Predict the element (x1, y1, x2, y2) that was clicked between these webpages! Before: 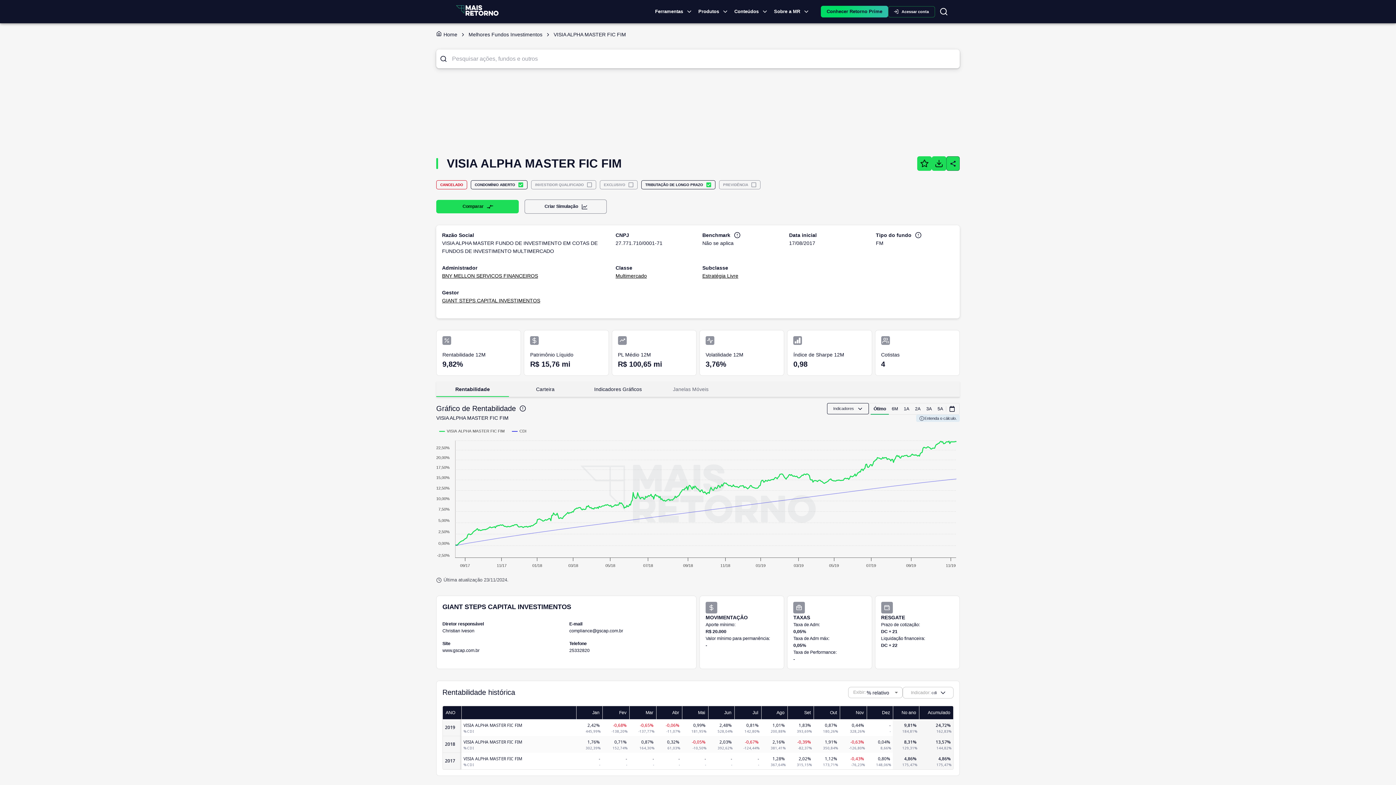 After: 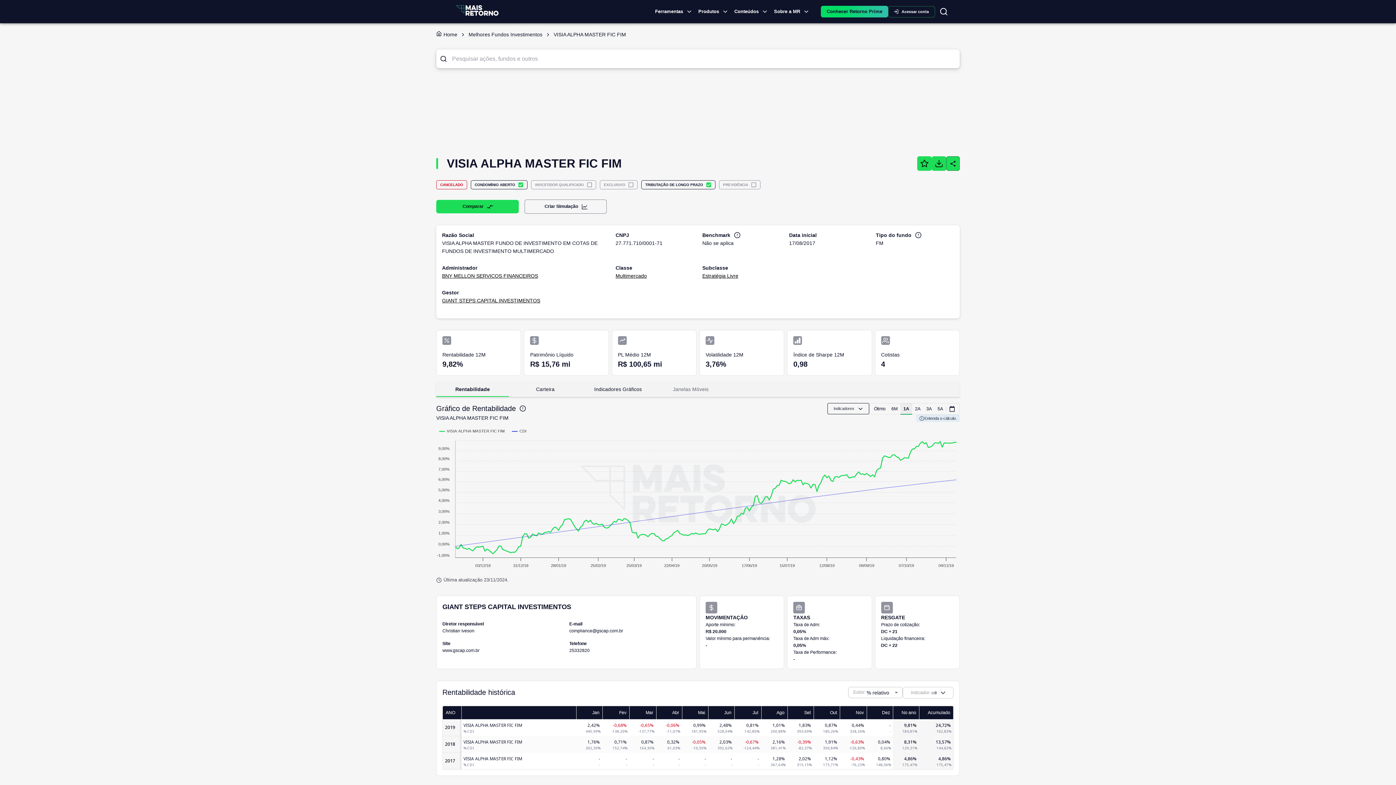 Action: label: 1A bbox: (901, 403, 912, 414)